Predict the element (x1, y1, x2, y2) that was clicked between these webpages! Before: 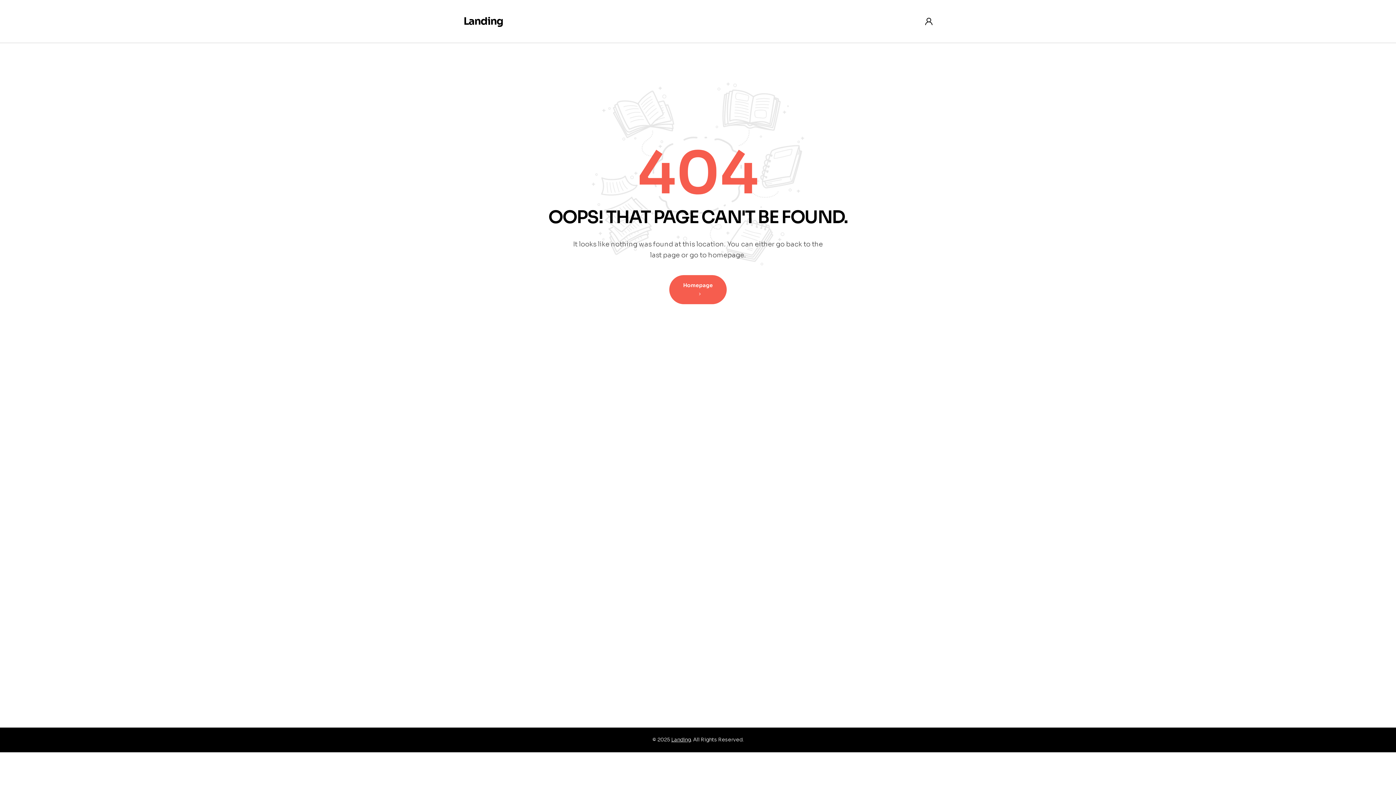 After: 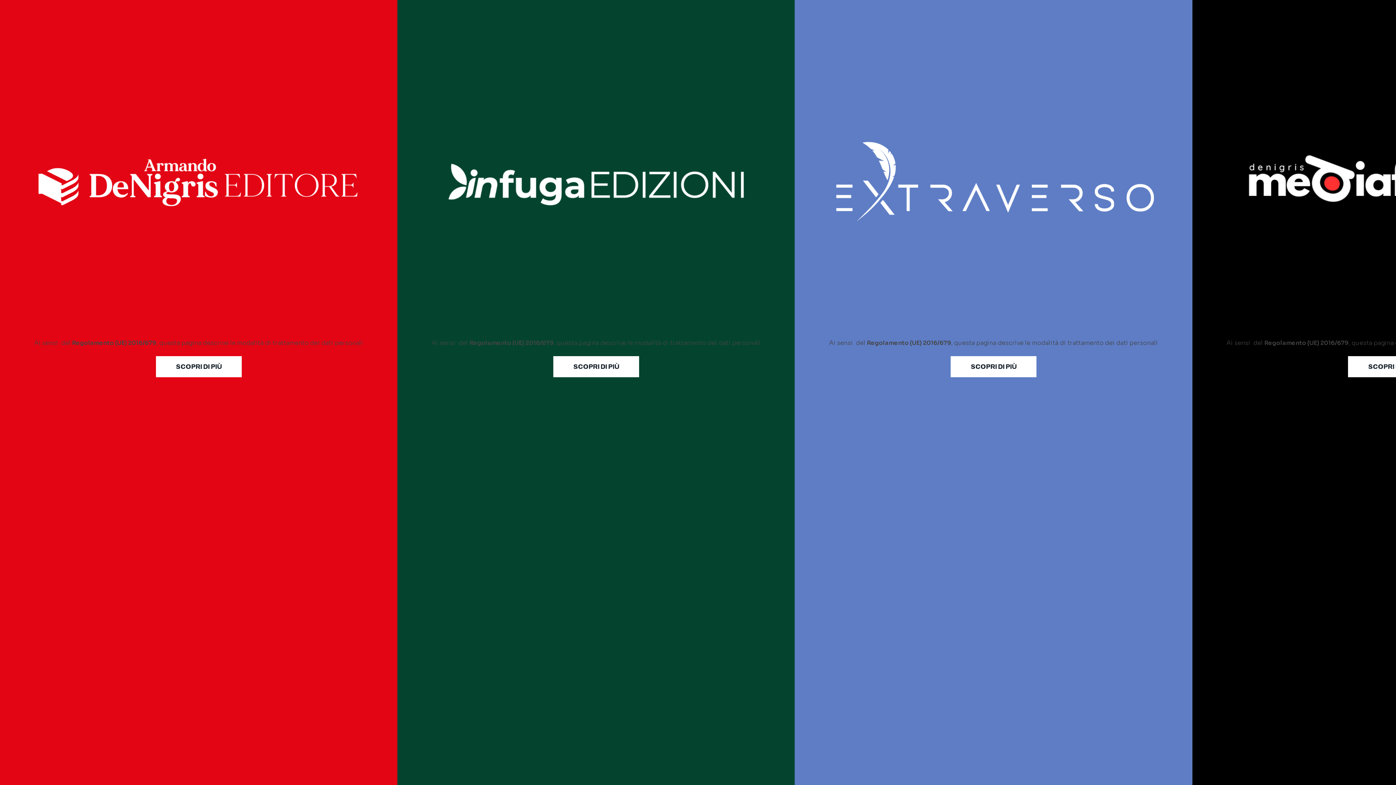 Action: bbox: (463, 14, 503, 27) label: Landing